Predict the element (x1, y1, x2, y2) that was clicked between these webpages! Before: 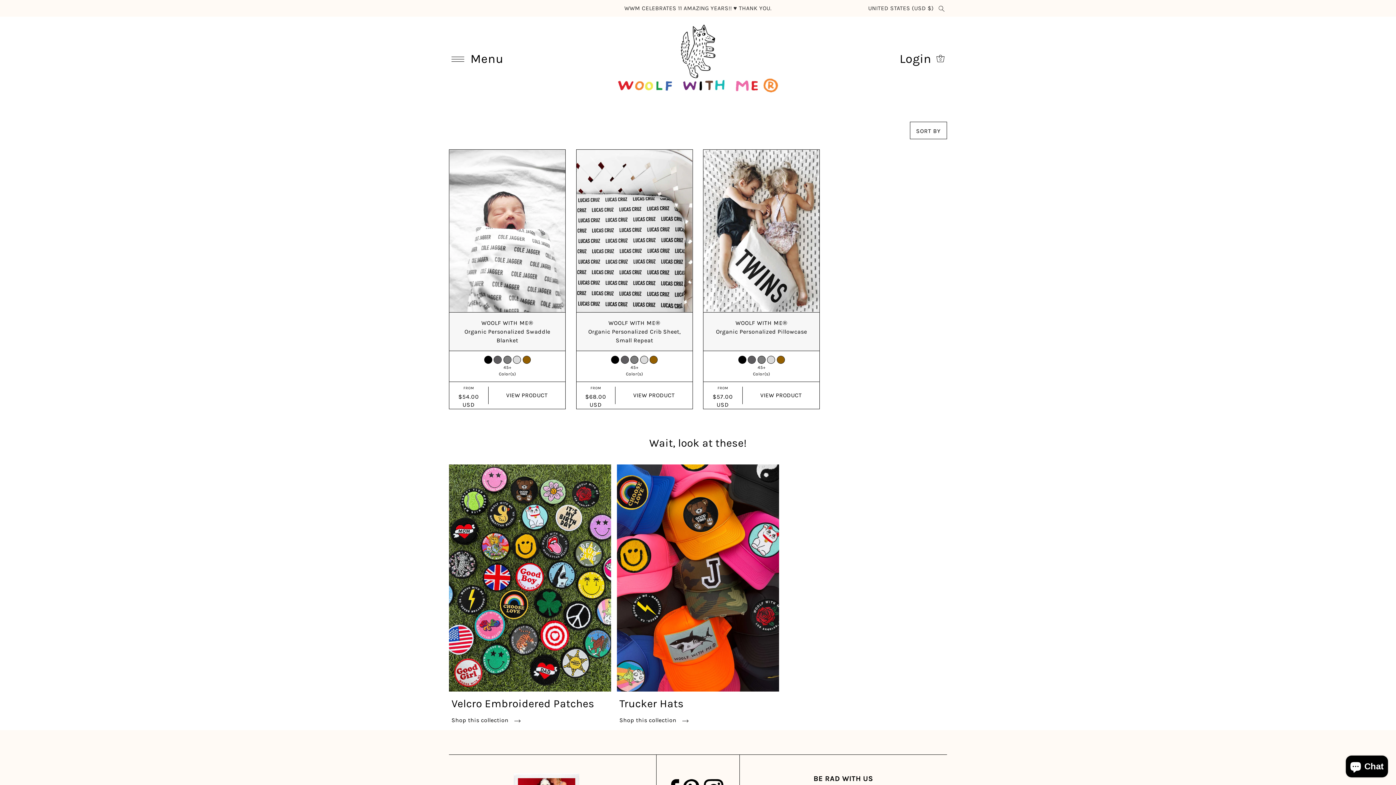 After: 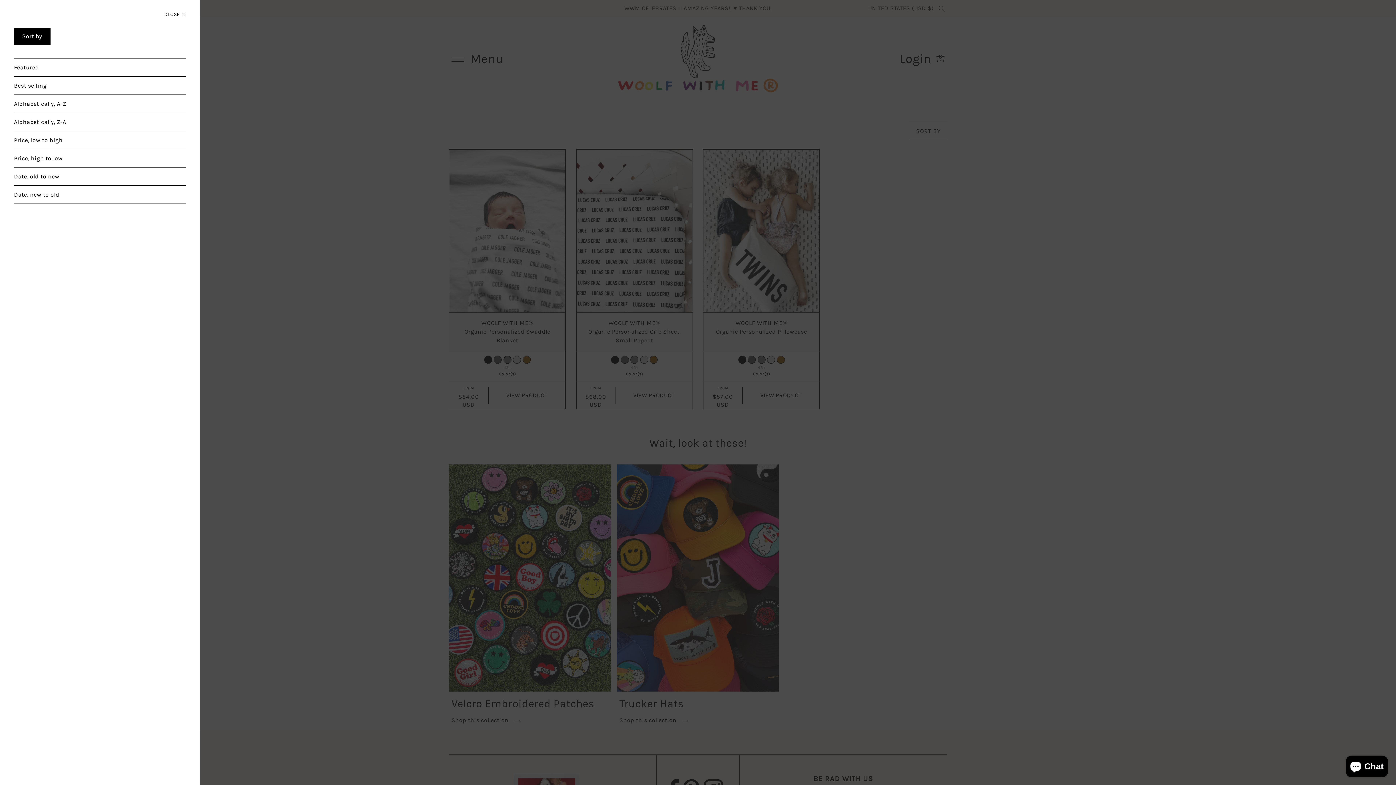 Action: bbox: (910, 121, 947, 139) label: Open filters